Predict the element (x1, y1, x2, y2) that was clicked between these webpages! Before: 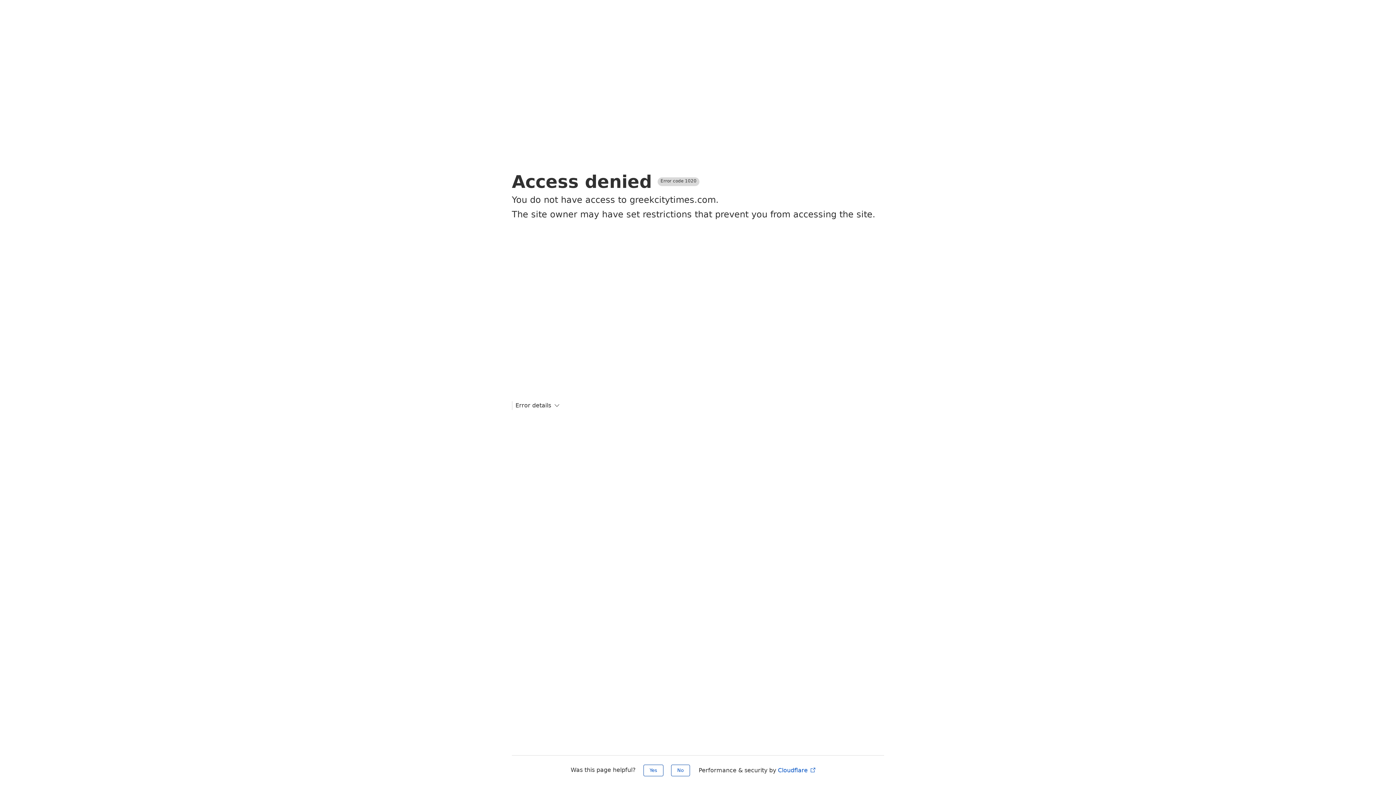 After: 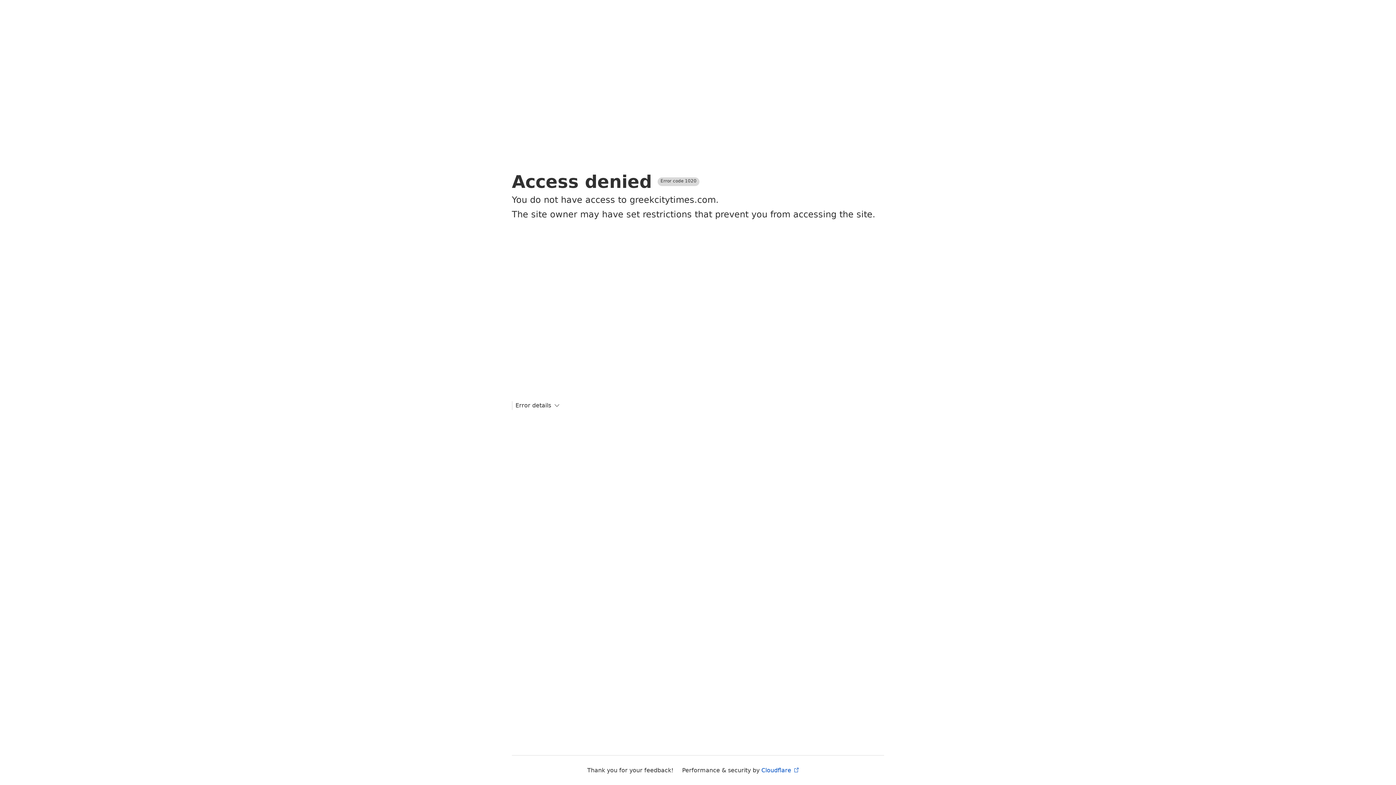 Action: bbox: (671, 765, 690, 776) label: No